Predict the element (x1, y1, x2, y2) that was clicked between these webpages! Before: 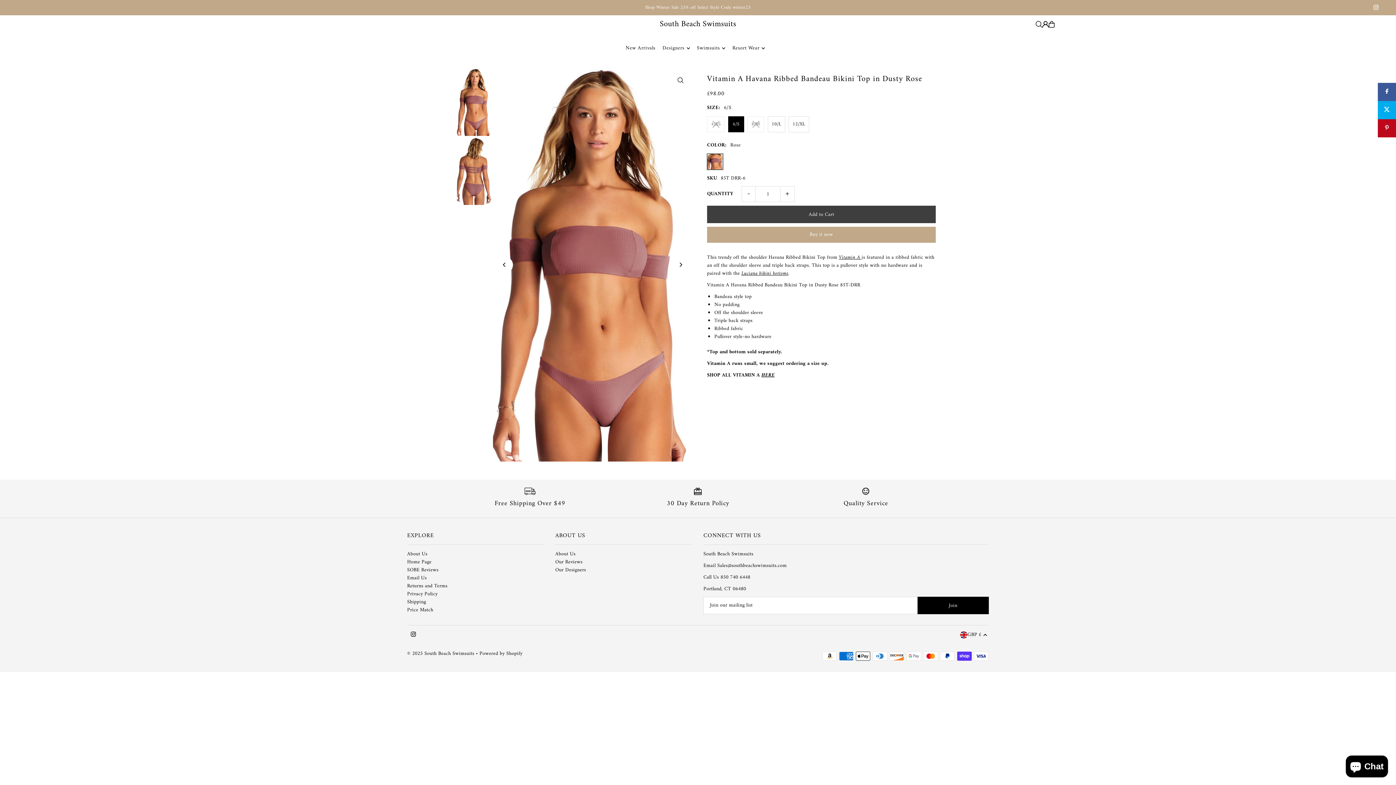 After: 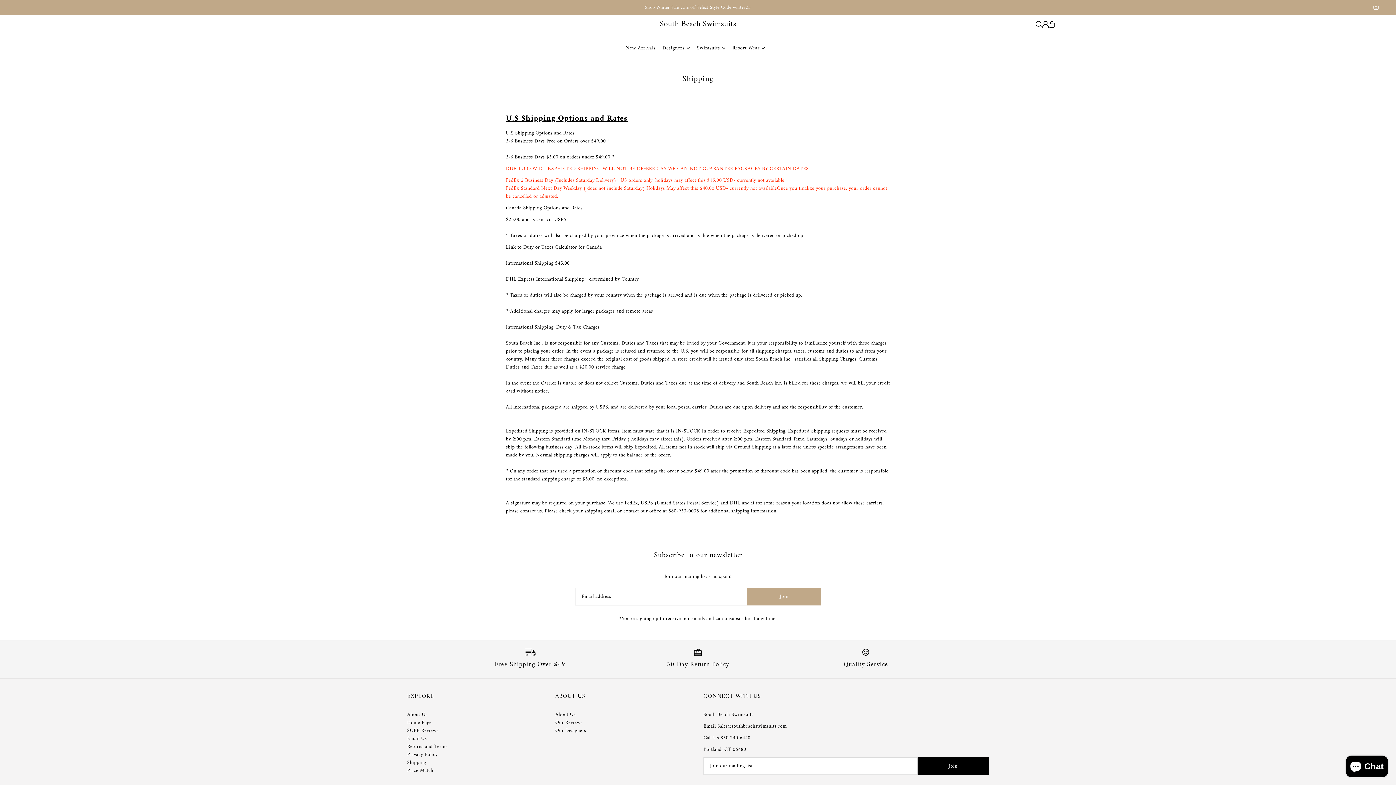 Action: label: Shipping bbox: (407, 597, 426, 606)